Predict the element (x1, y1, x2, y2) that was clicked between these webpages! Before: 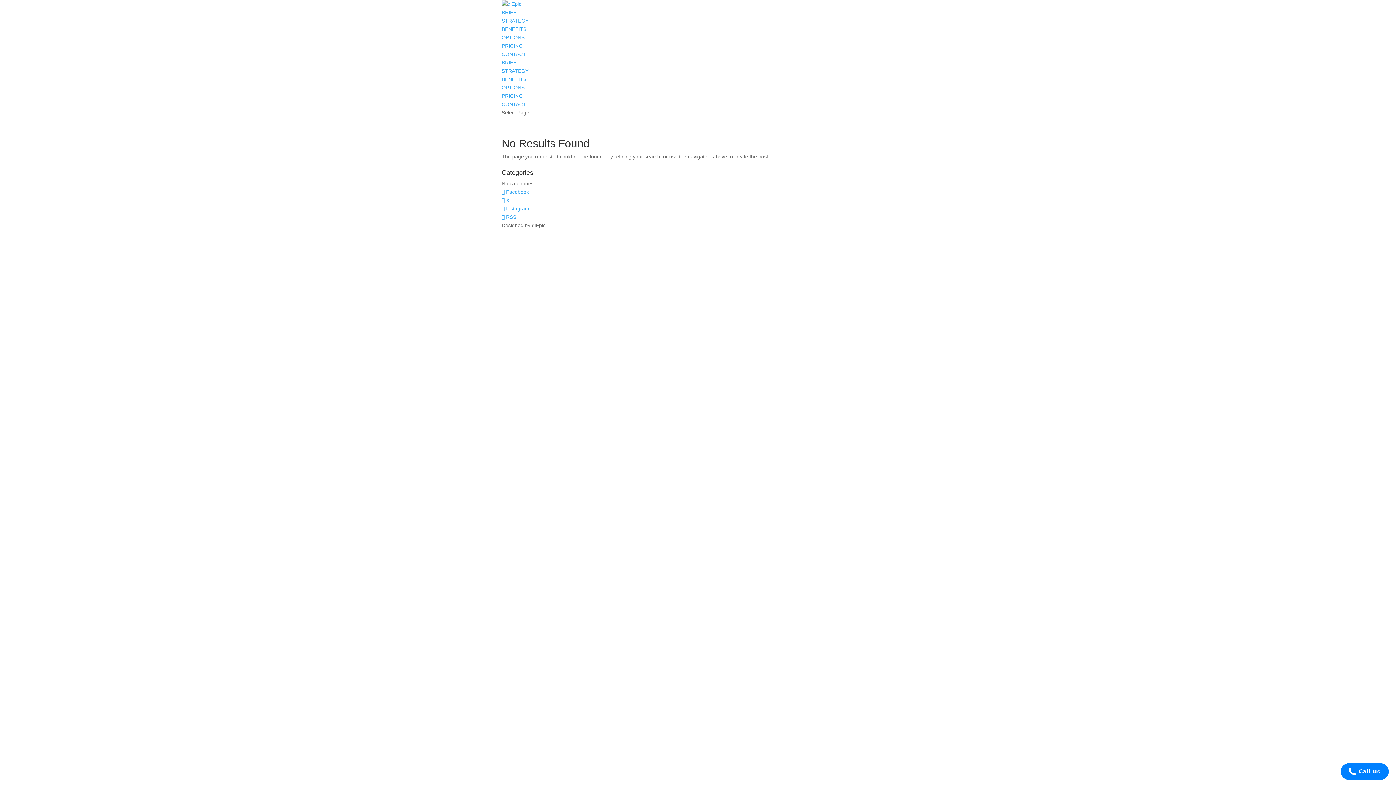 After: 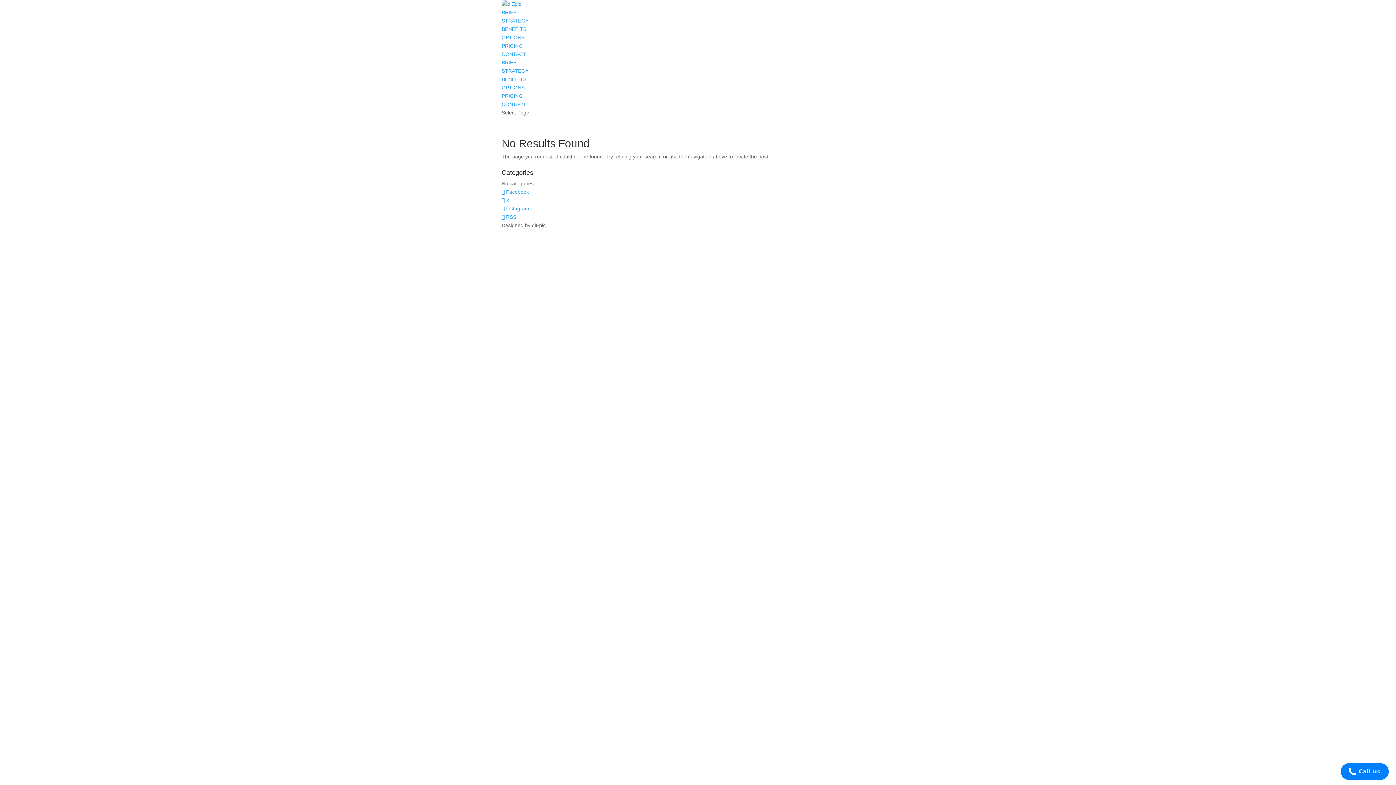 Action: label: OPTIONS bbox: (501, 84, 524, 90)